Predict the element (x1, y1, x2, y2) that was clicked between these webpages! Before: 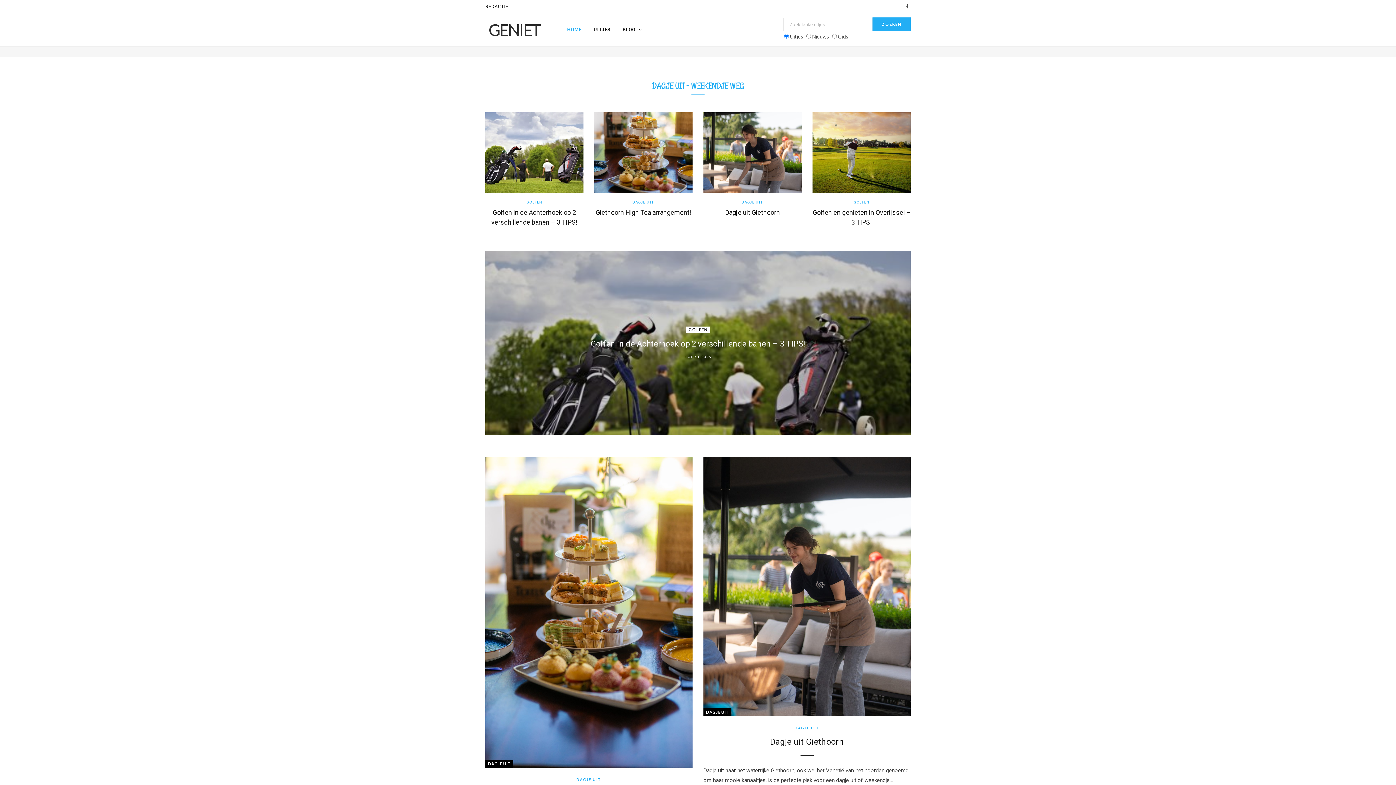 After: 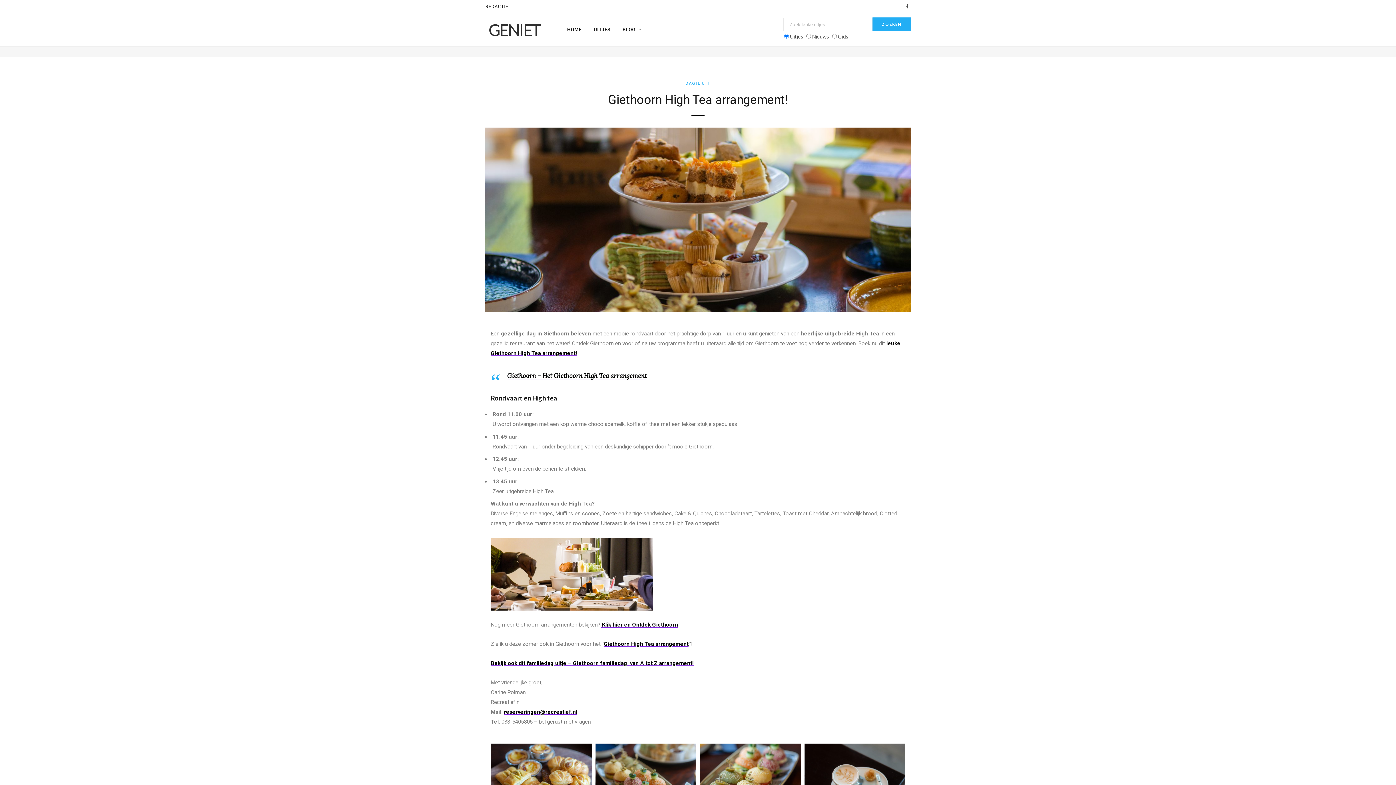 Action: bbox: (485, 457, 692, 768)